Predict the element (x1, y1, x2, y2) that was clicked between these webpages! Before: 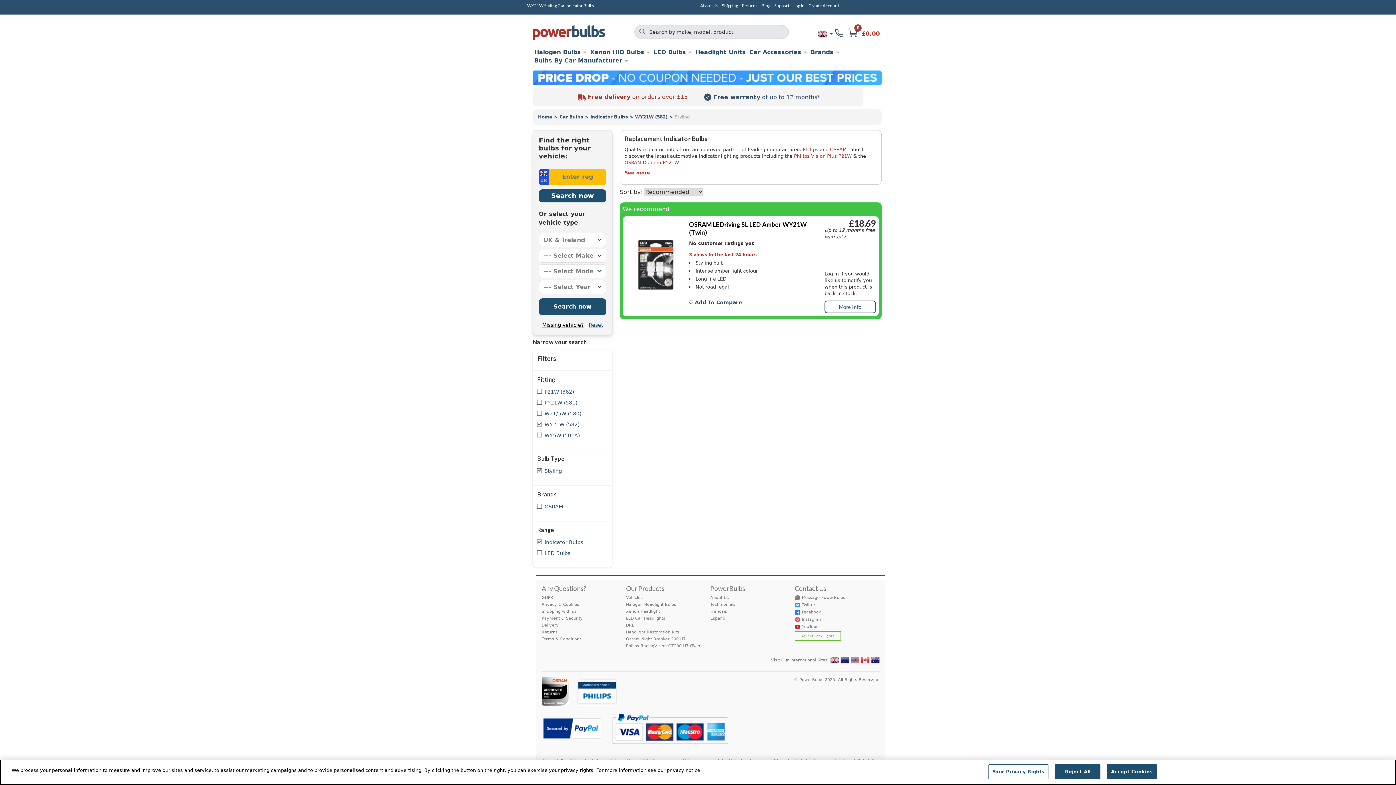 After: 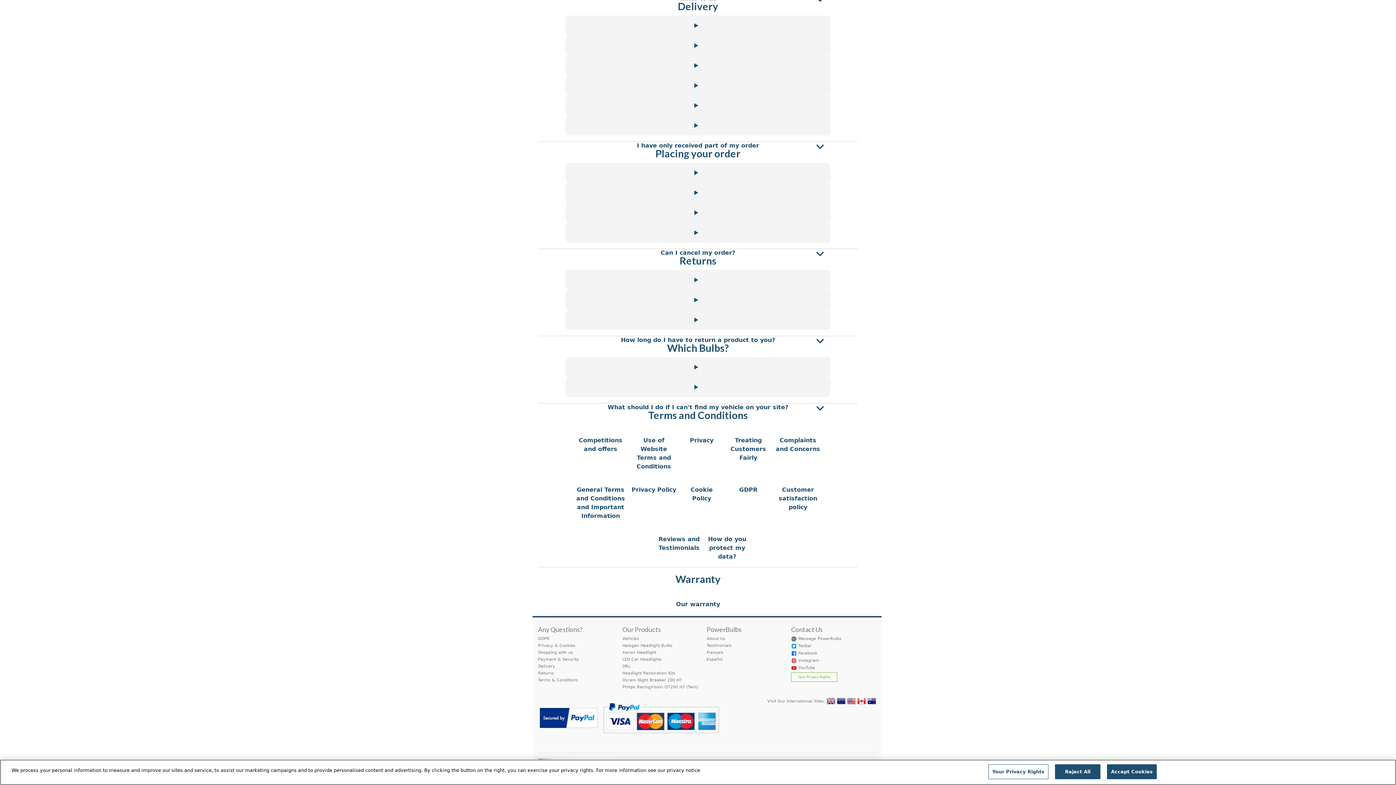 Action: bbox: (541, 623, 558, 627) label: Delivery